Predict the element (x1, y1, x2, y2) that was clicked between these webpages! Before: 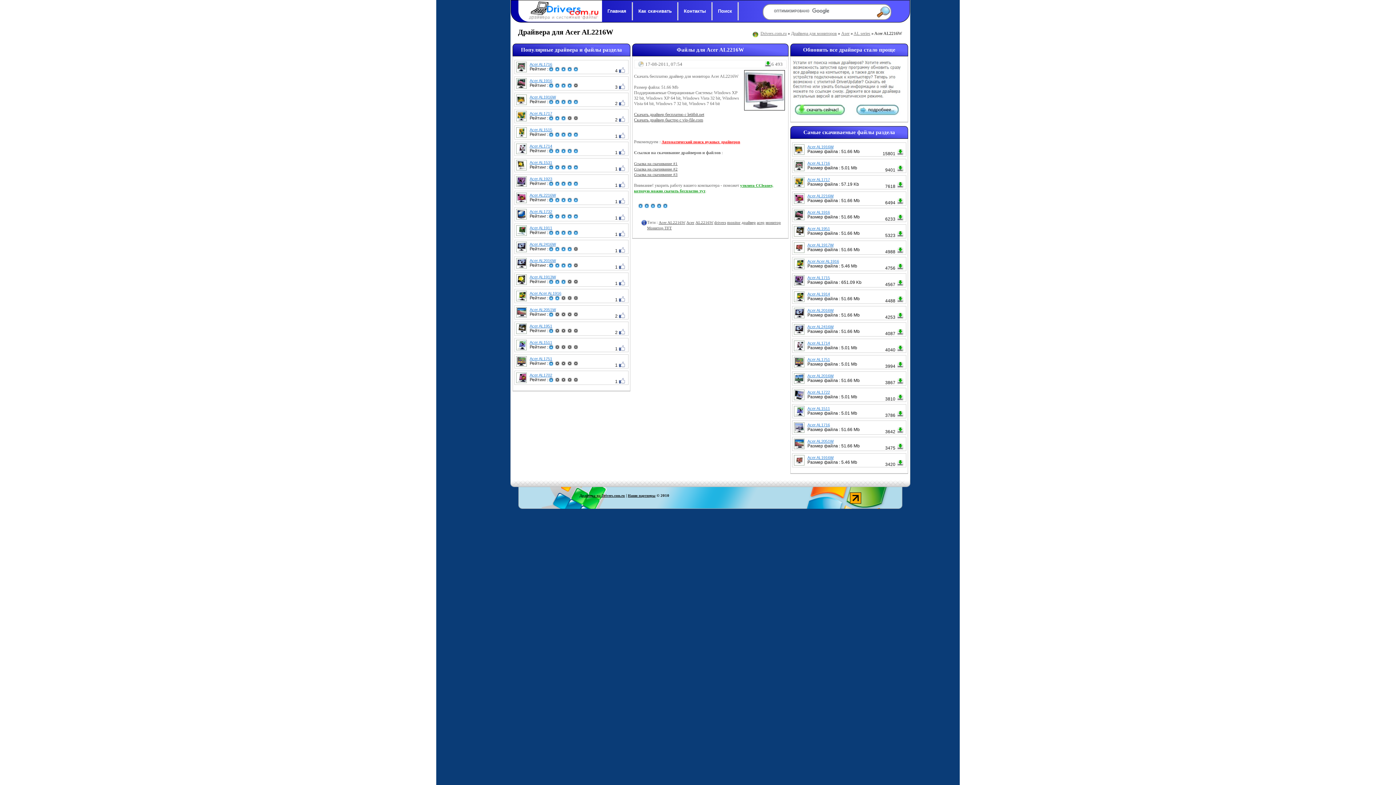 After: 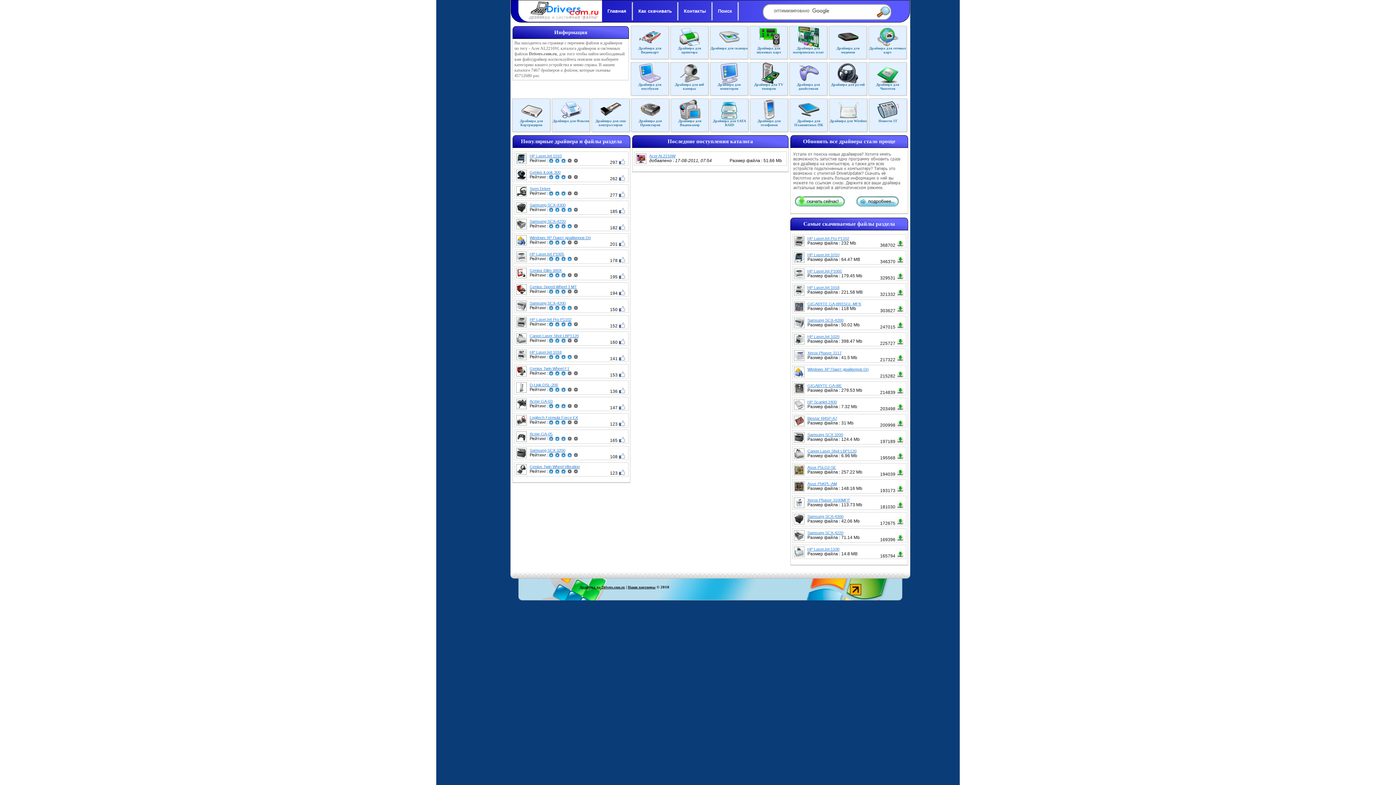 Action: bbox: (658, 220, 685, 224) label: Acer AL2216W